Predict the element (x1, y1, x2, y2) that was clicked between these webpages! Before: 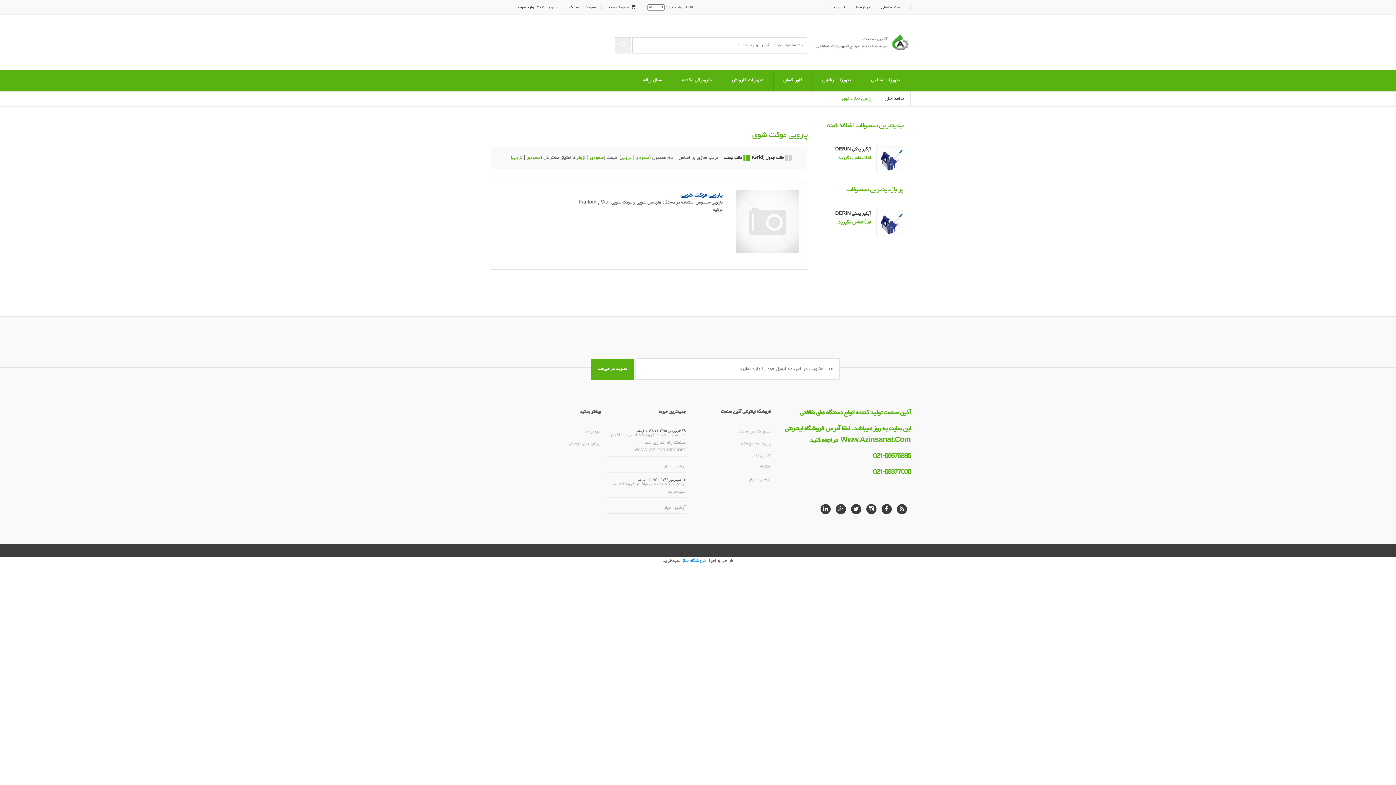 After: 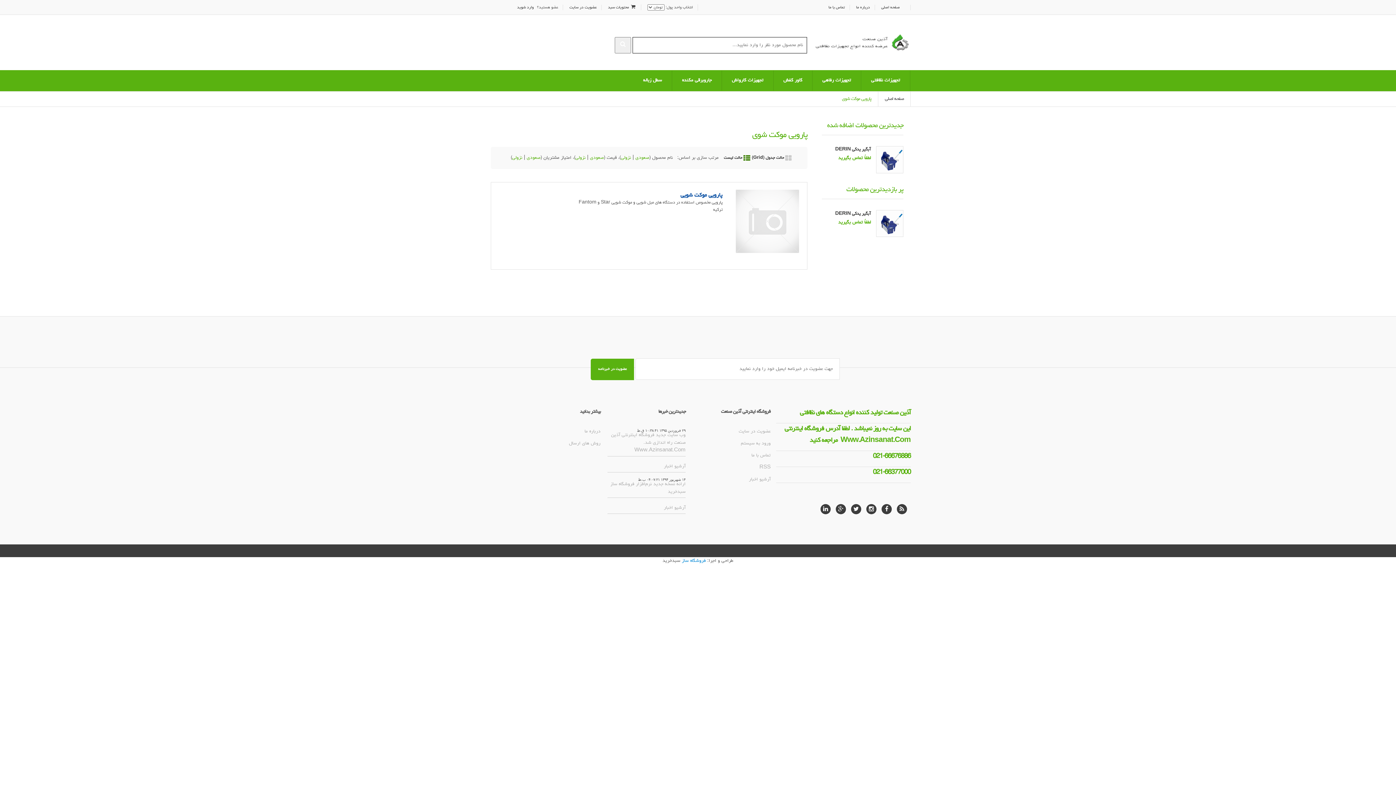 Action: label:  حالت لیست bbox: (723, 155, 750, 160)